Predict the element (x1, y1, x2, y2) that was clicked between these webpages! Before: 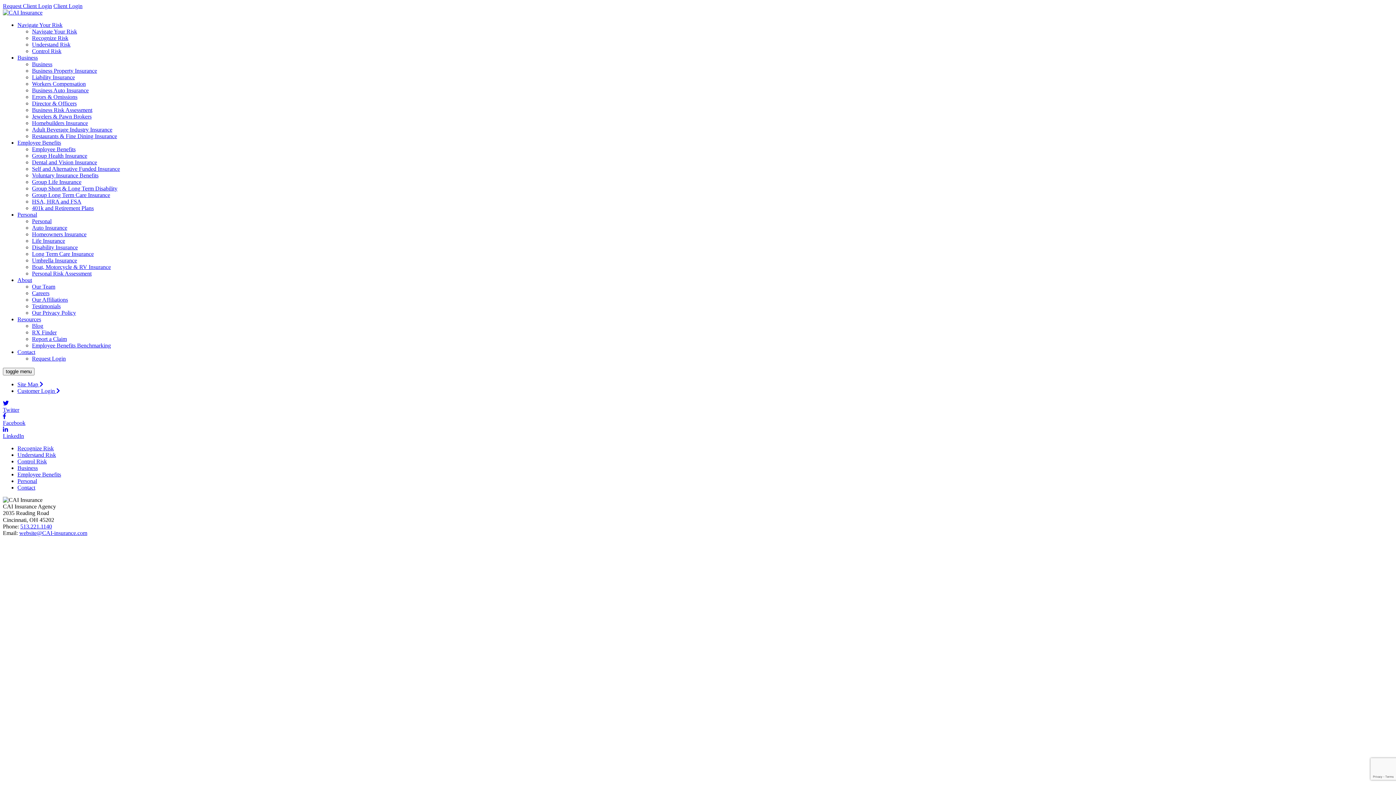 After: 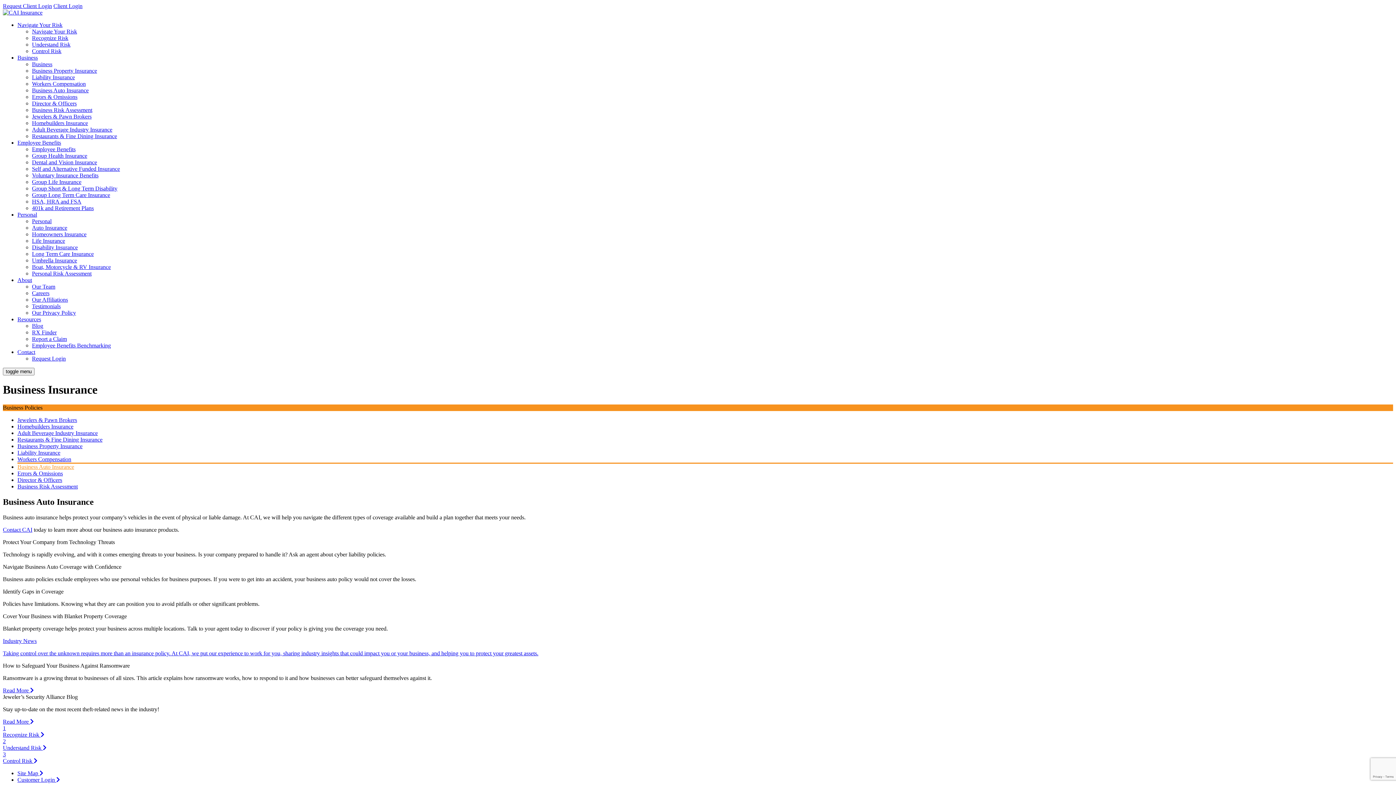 Action: bbox: (32, 87, 88, 93) label: Business Auto Insurance